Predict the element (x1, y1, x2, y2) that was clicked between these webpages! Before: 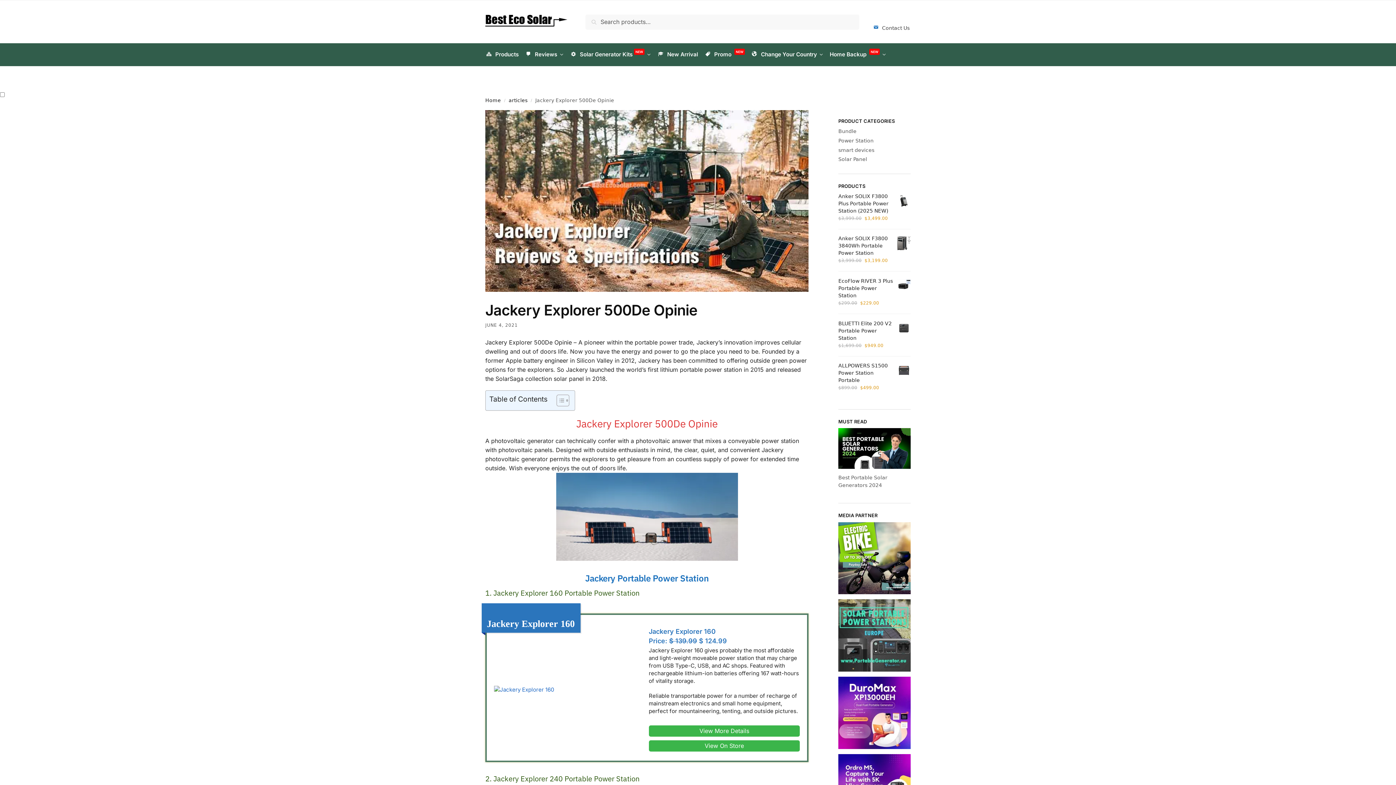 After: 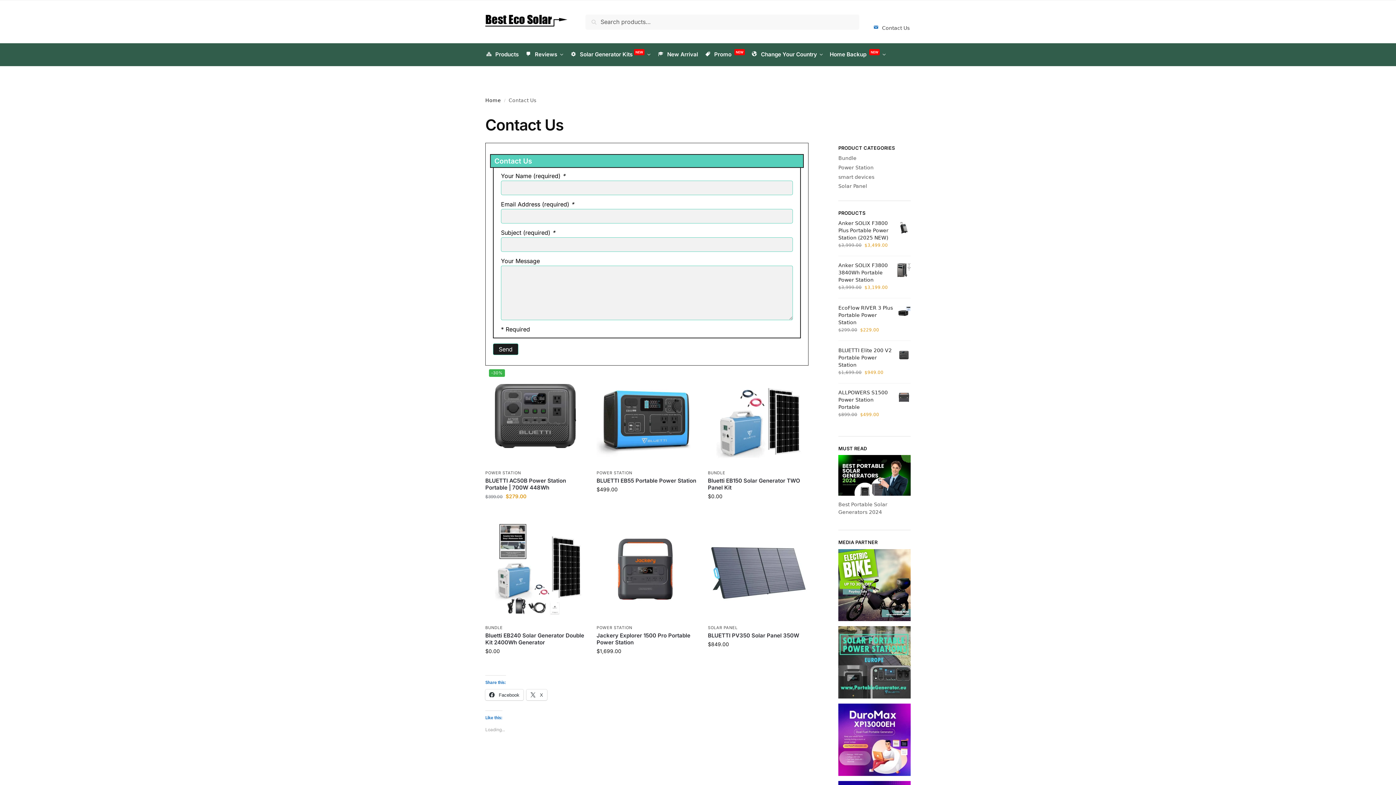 Action: bbox: (868, 11, 914, 32) label: Contact Us